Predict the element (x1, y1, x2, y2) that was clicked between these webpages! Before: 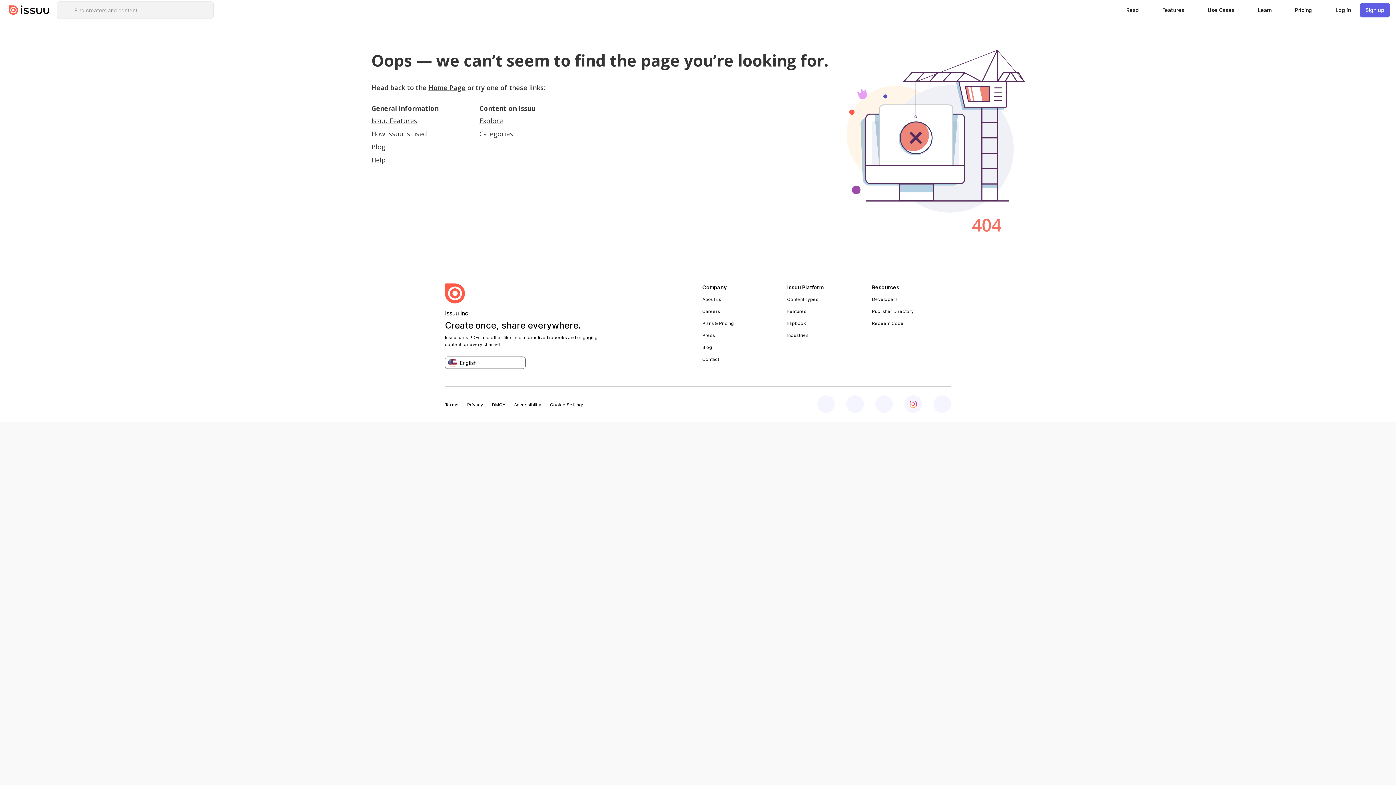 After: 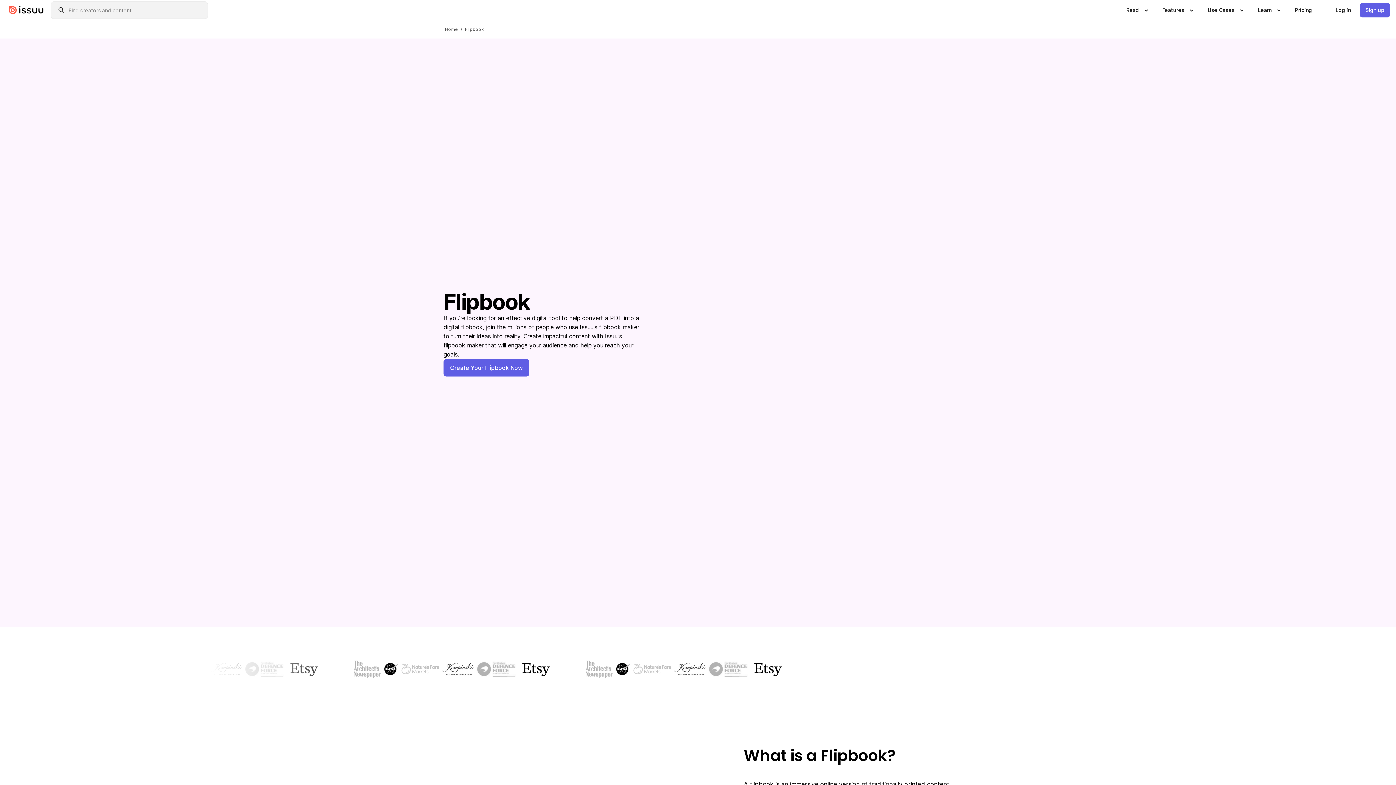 Action: label: Flipbook bbox: (787, 320, 806, 326)